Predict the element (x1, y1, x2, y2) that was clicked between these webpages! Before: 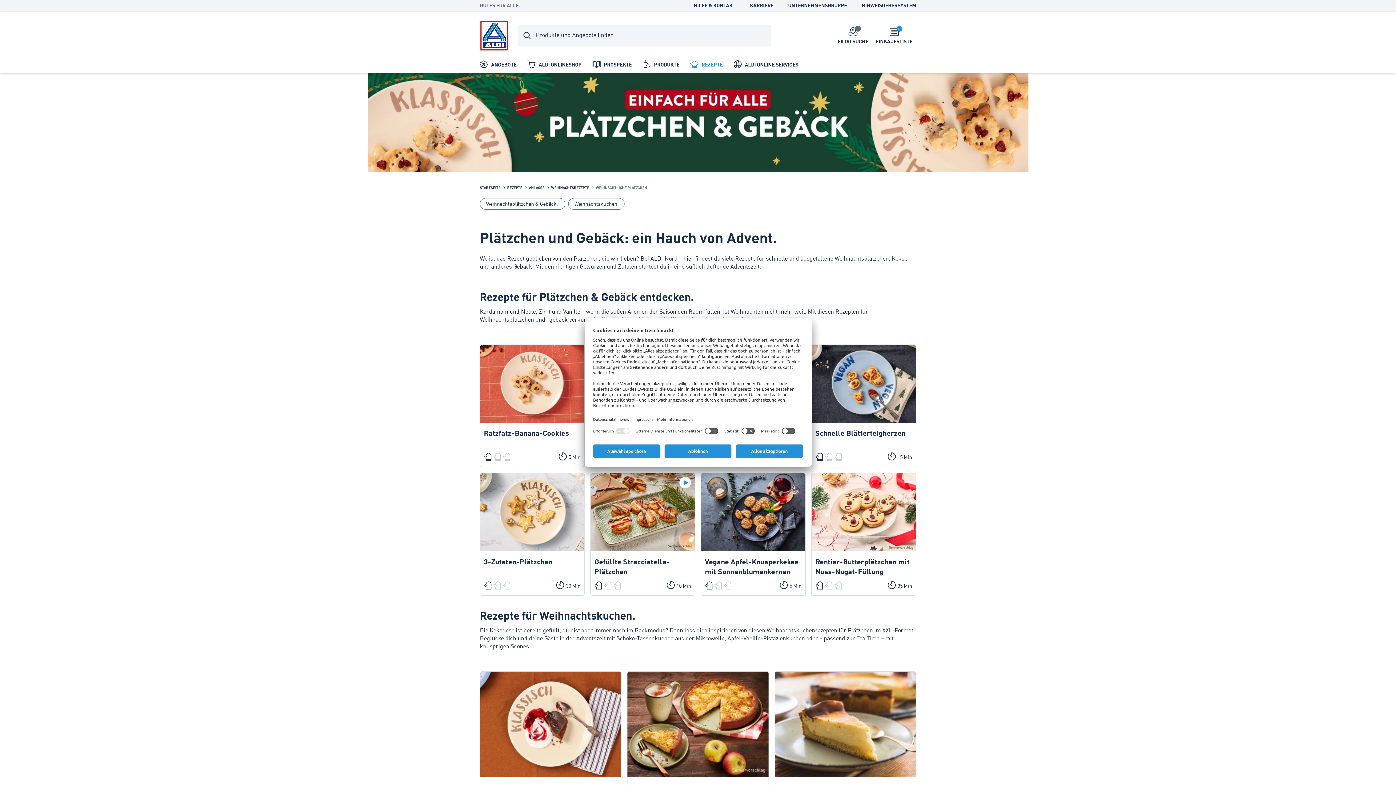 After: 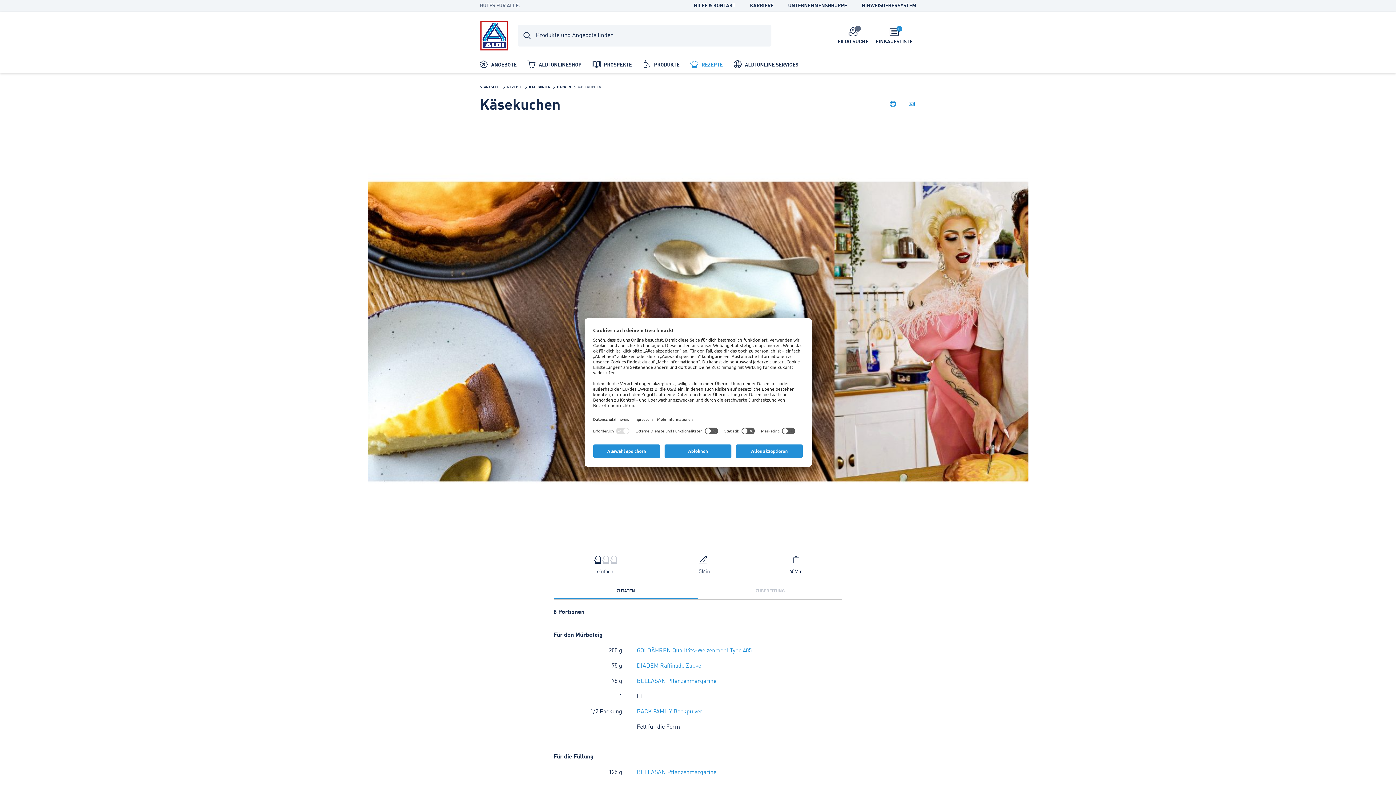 Action: label: Käsekuchen
  
15 Min bbox: (775, 671, 915, 811)